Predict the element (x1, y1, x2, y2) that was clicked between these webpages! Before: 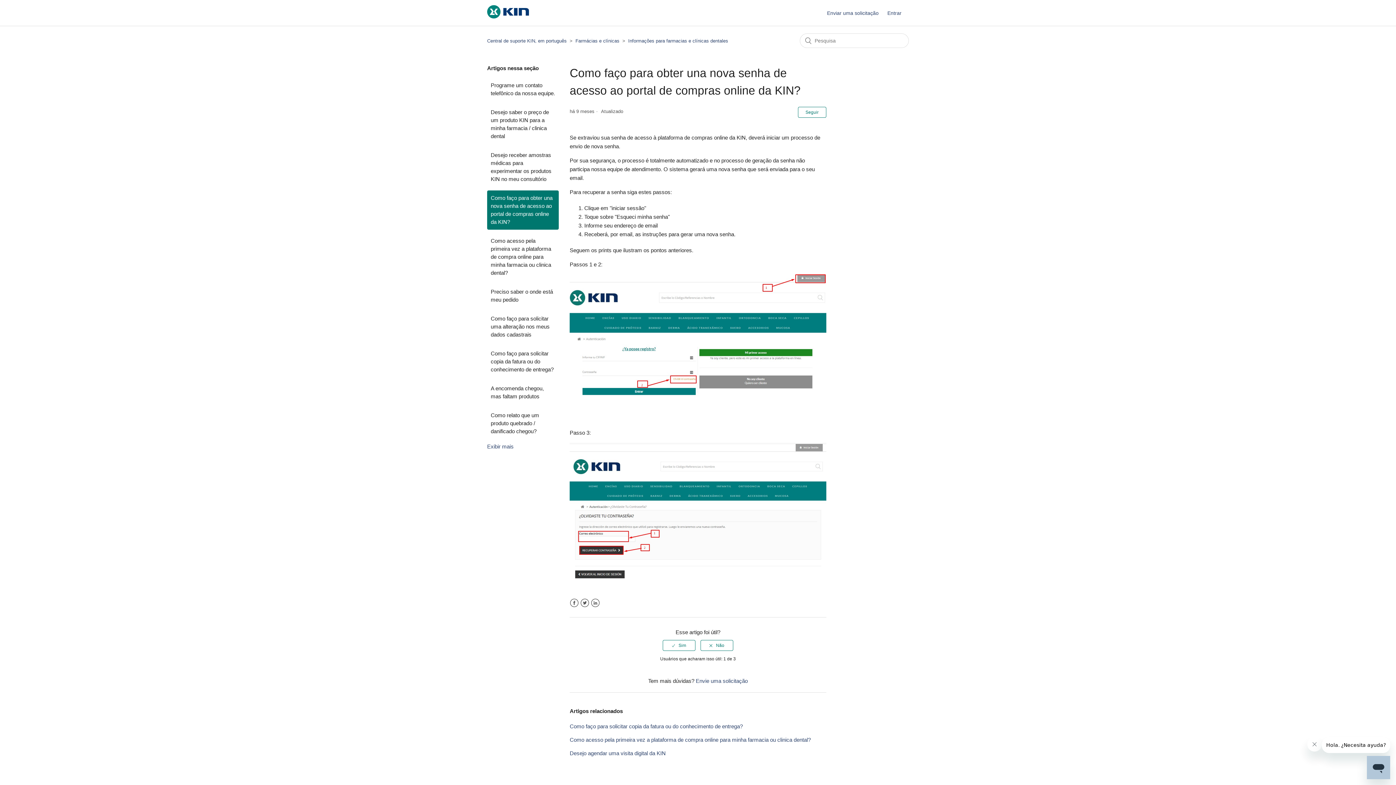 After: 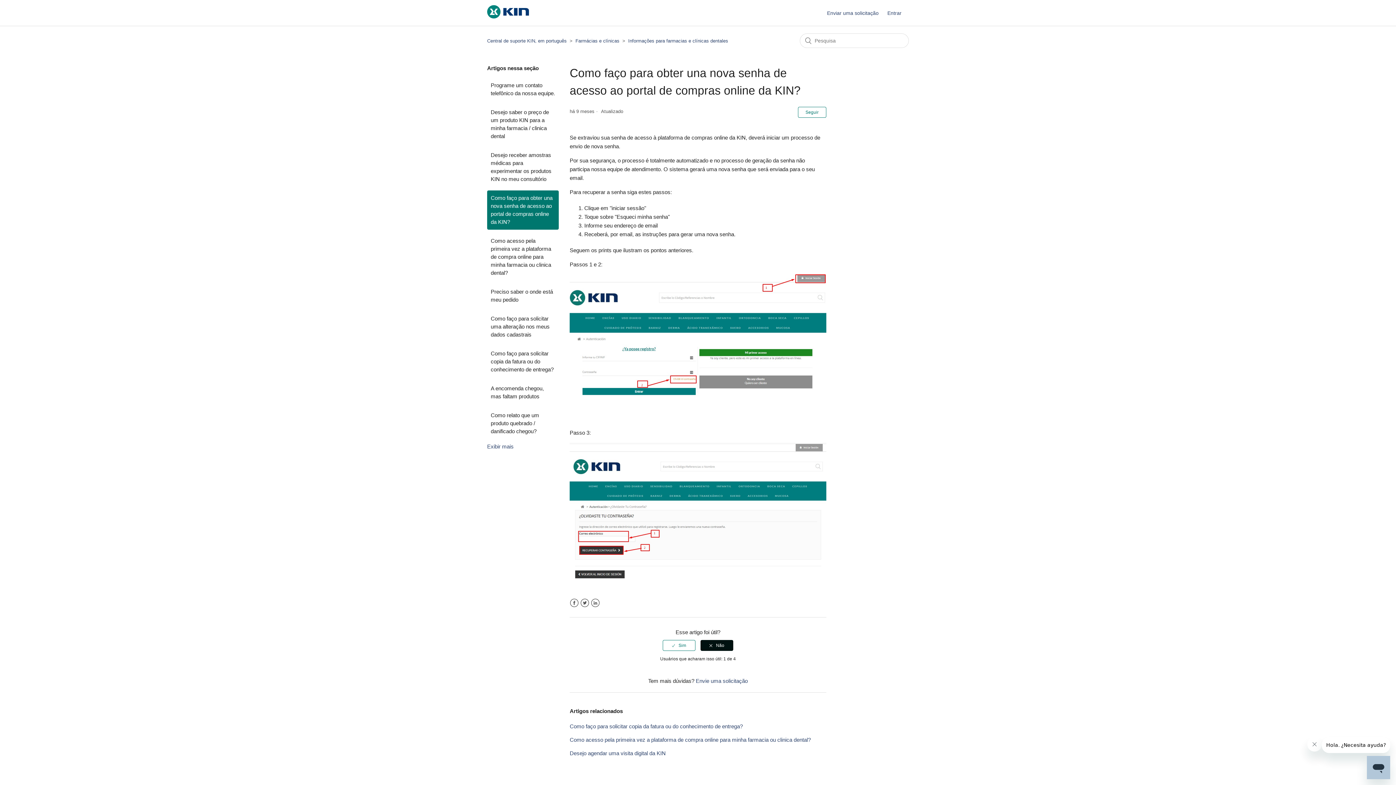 Action: bbox: (700, 640, 733, 651)